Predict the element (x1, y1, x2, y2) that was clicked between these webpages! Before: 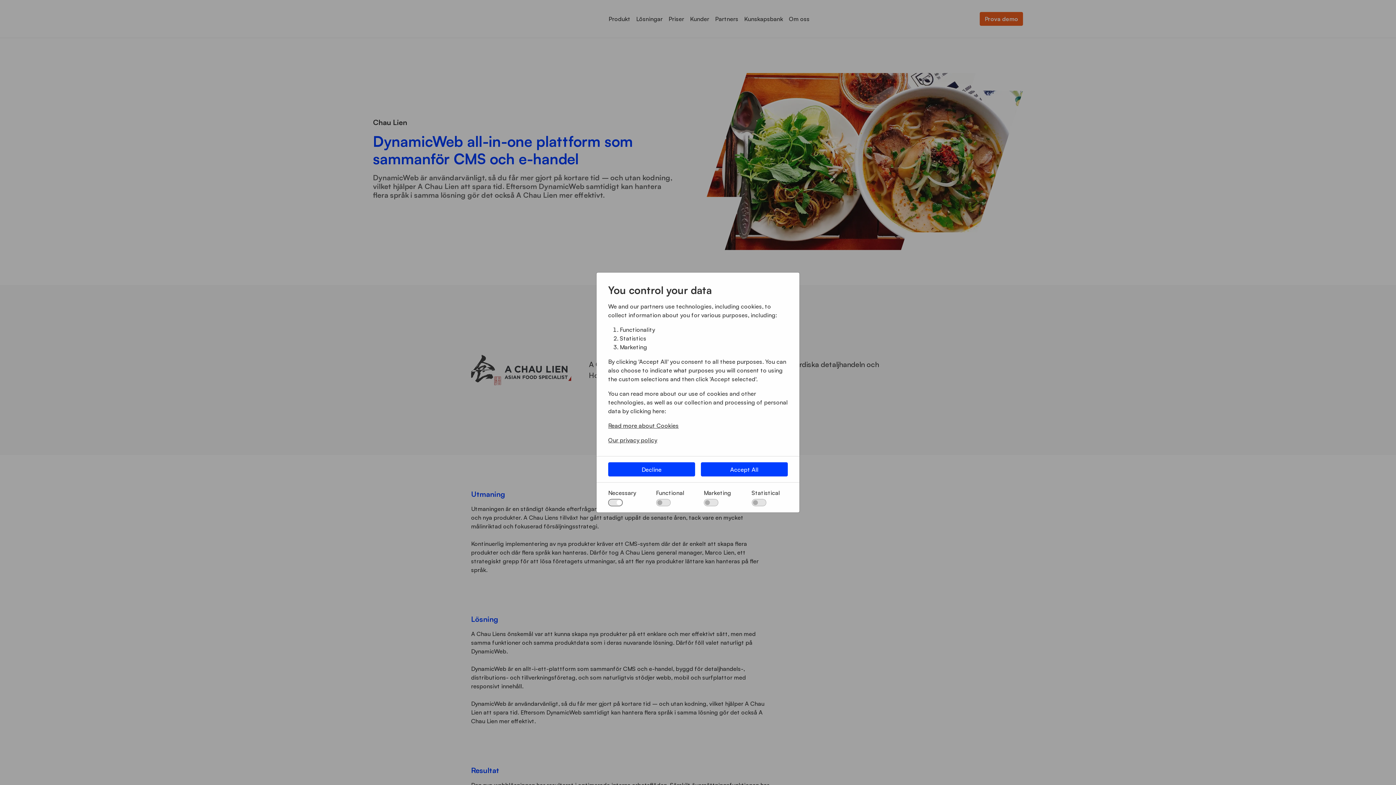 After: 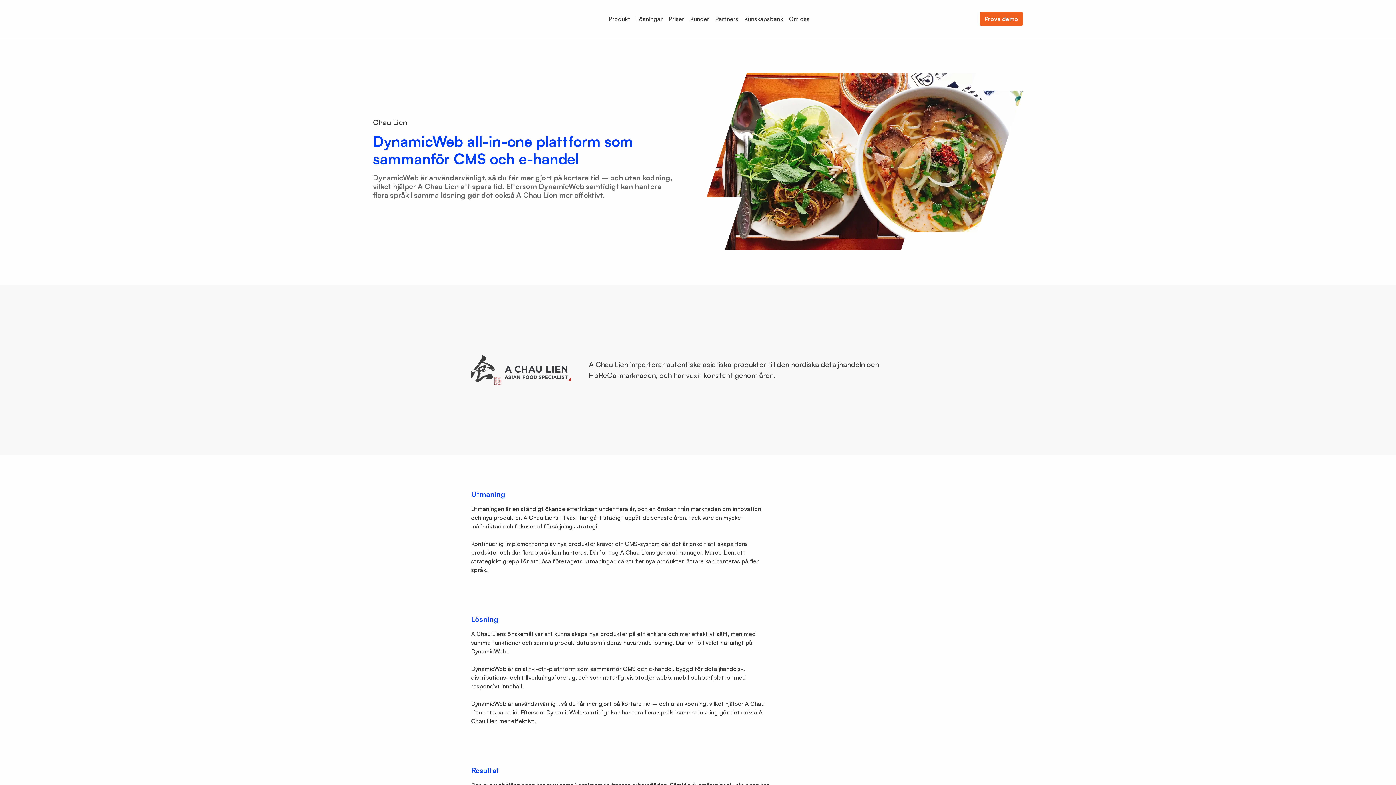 Action: label: Decline bbox: (608, 462, 695, 476)